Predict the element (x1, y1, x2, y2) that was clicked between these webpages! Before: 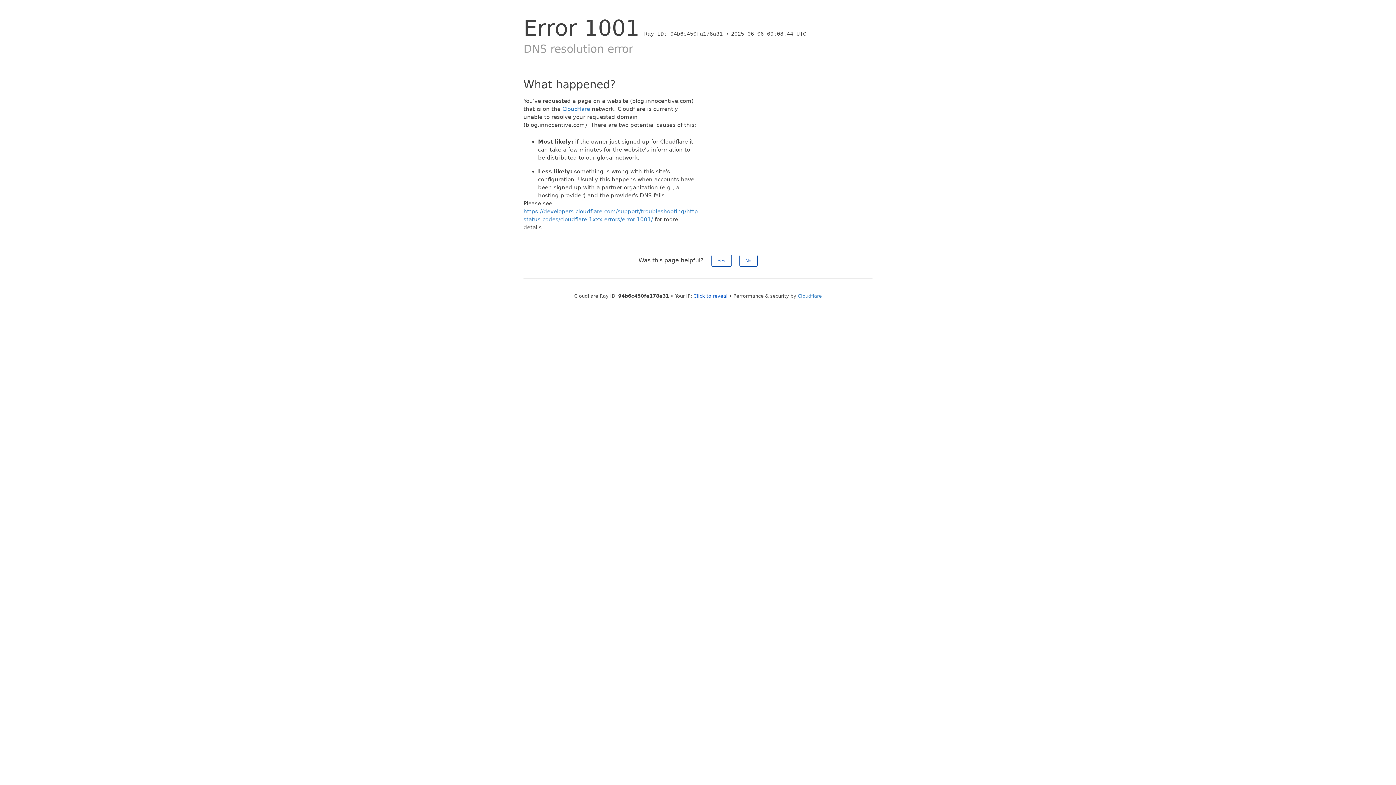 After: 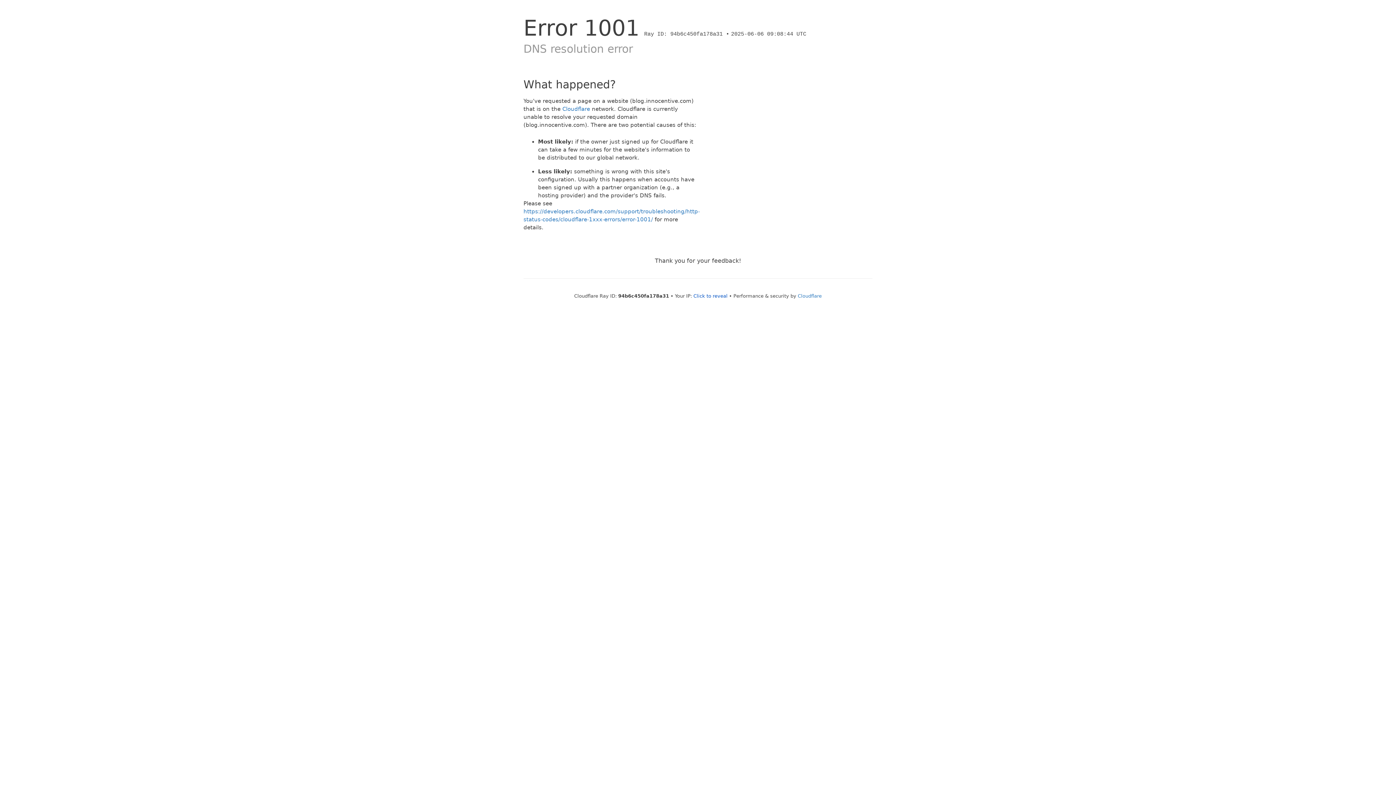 Action: bbox: (739, 254, 757, 266) label: No